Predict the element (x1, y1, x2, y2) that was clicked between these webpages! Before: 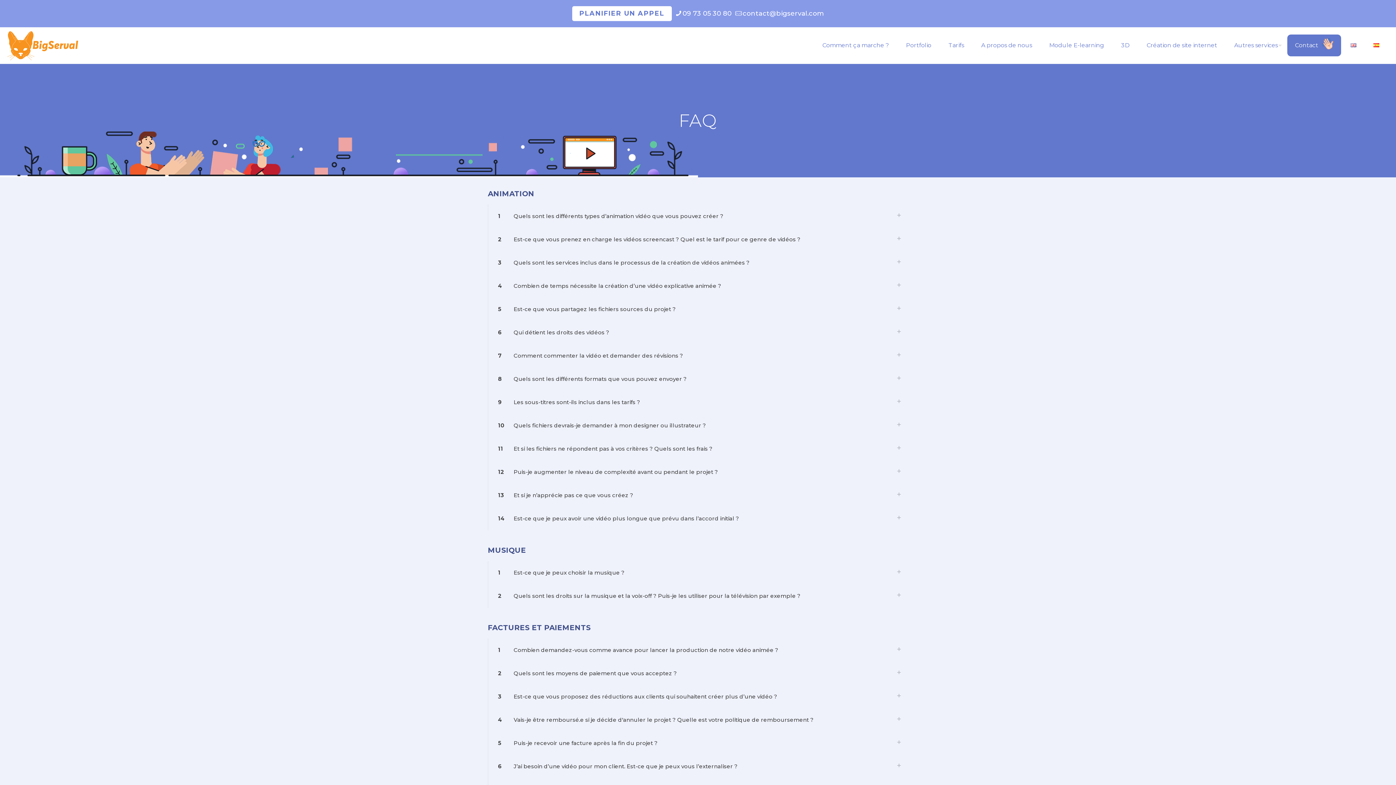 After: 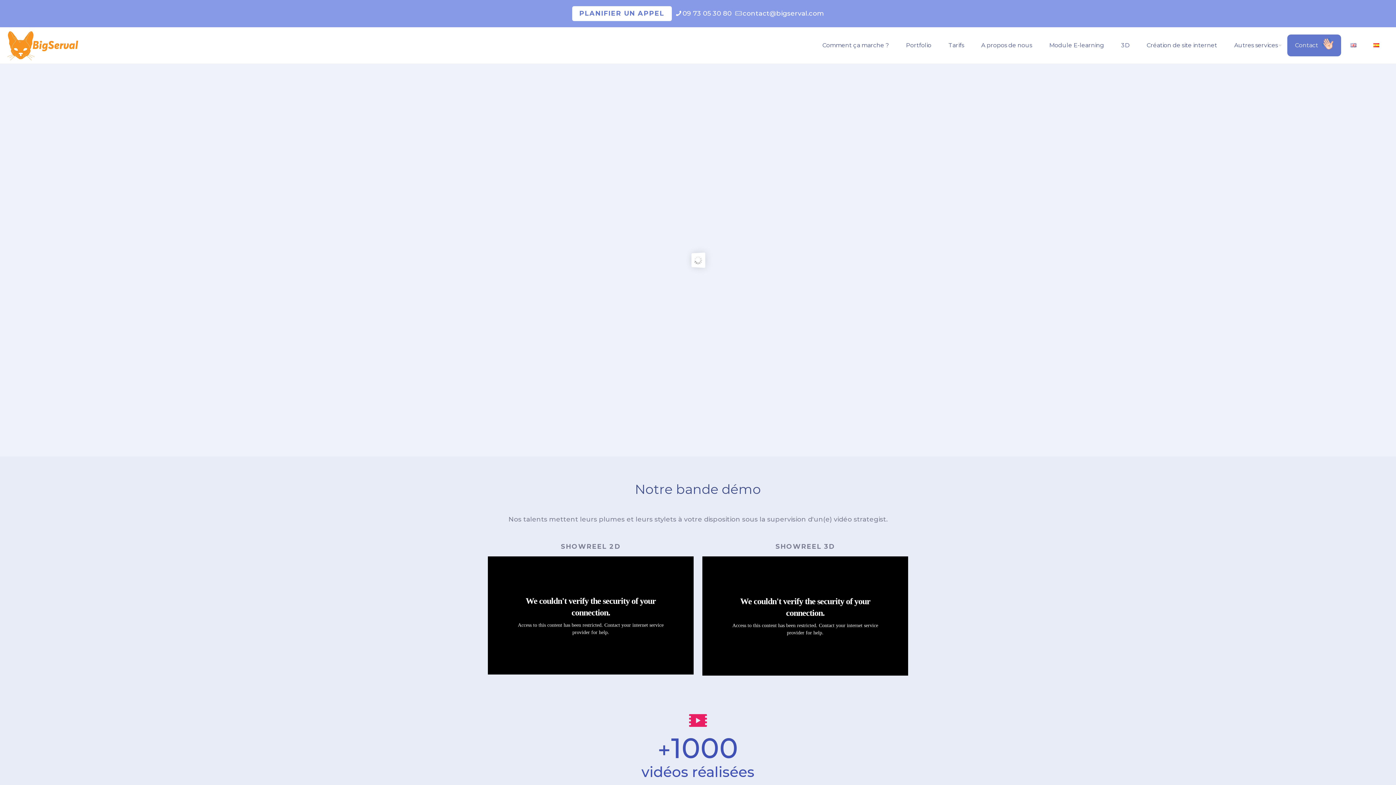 Action: bbox: (7, 27, 78, 63)